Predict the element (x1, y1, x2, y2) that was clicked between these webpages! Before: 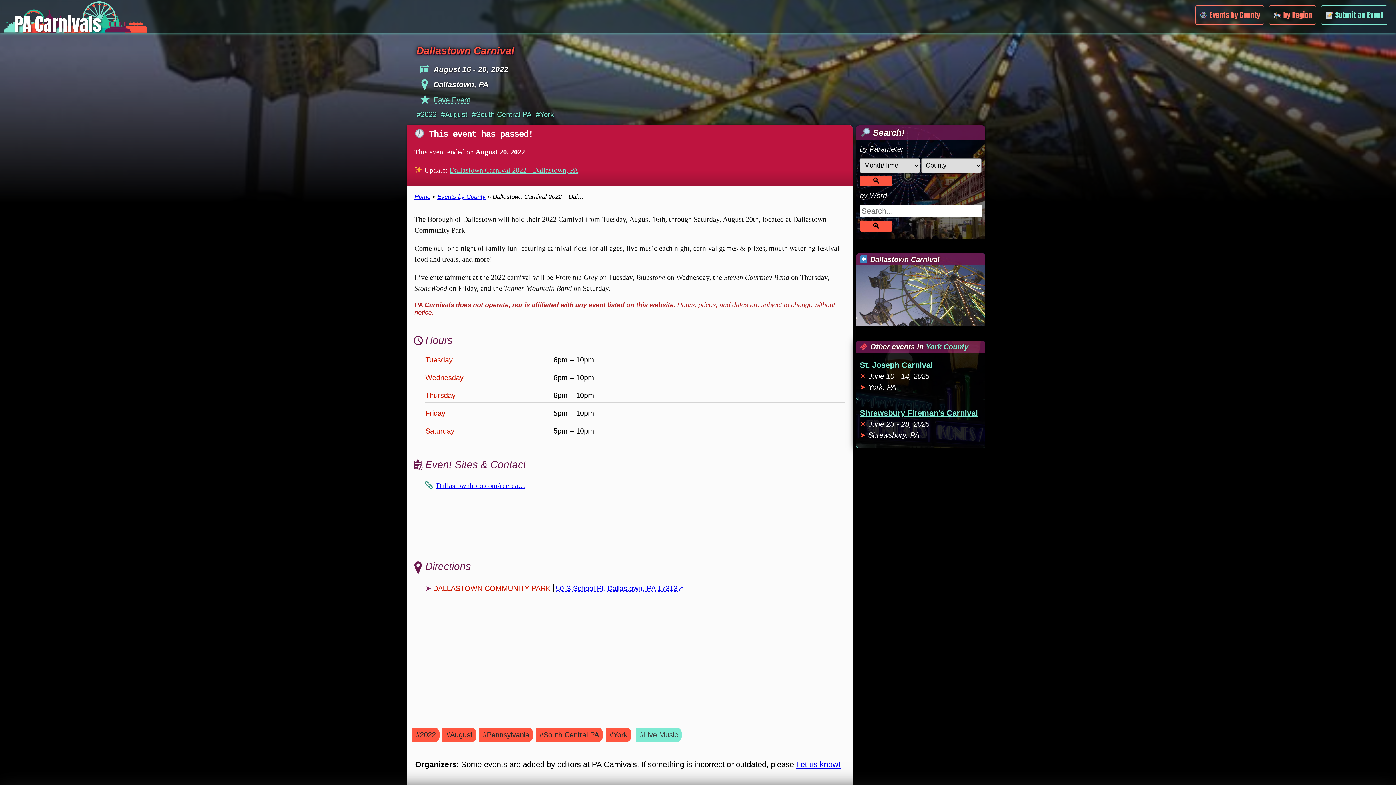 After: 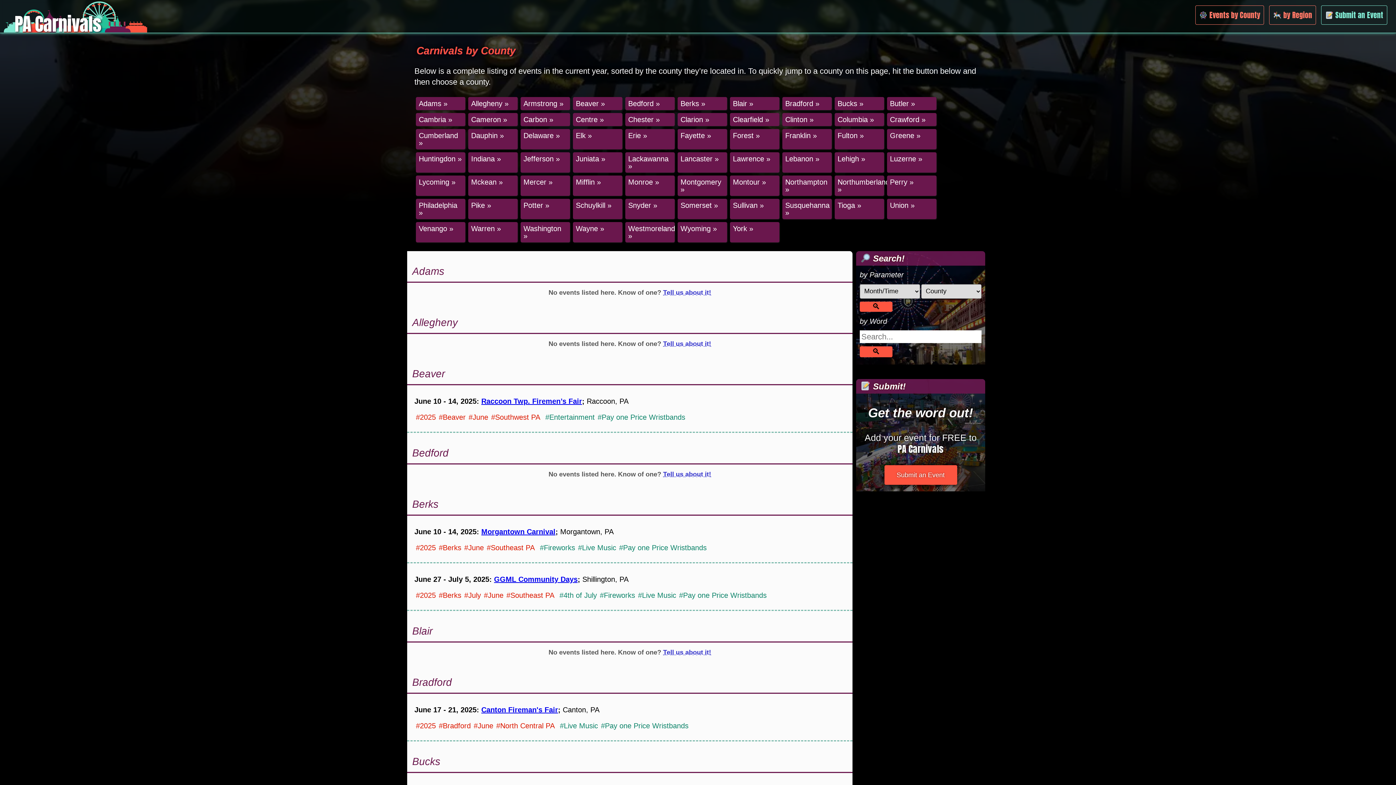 Action: label: Events by County bbox: (437, 193, 485, 200)